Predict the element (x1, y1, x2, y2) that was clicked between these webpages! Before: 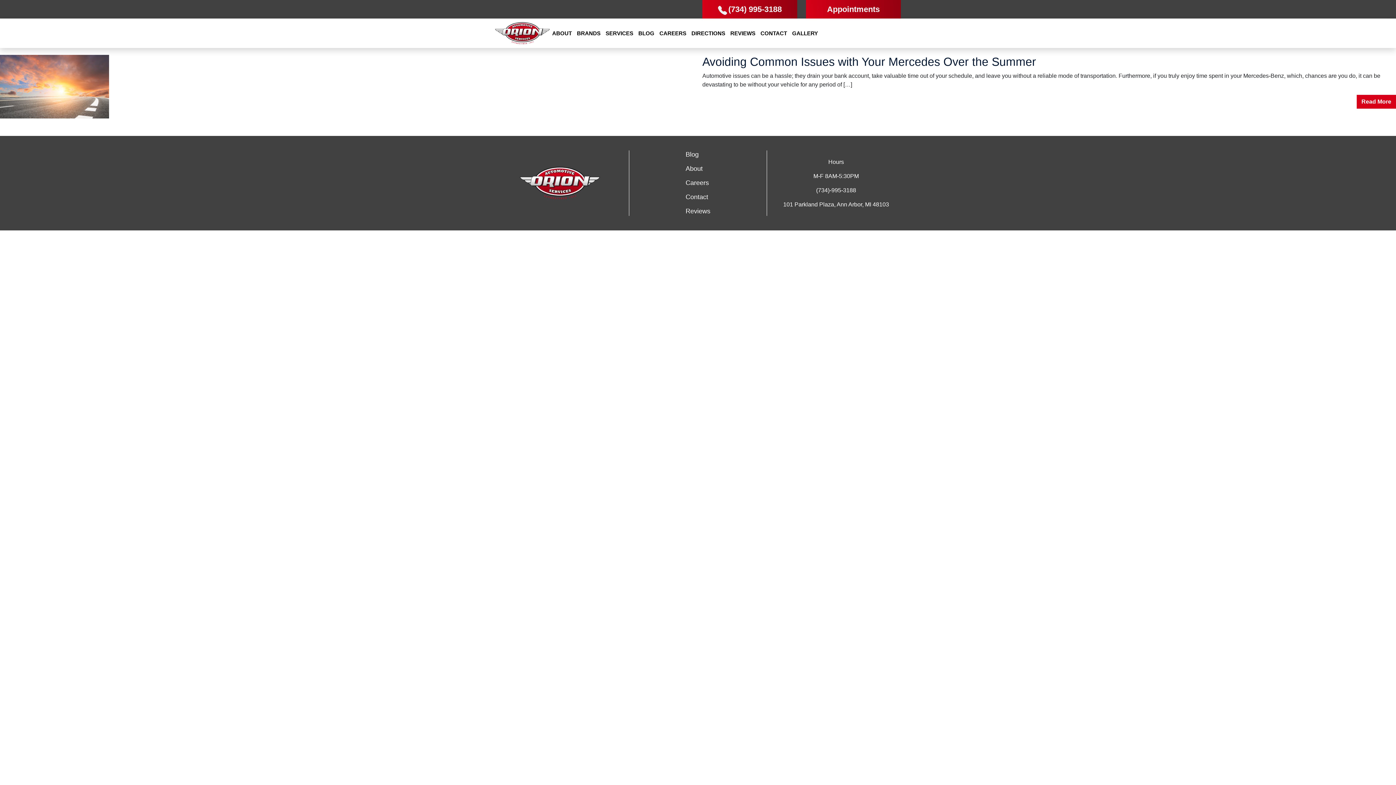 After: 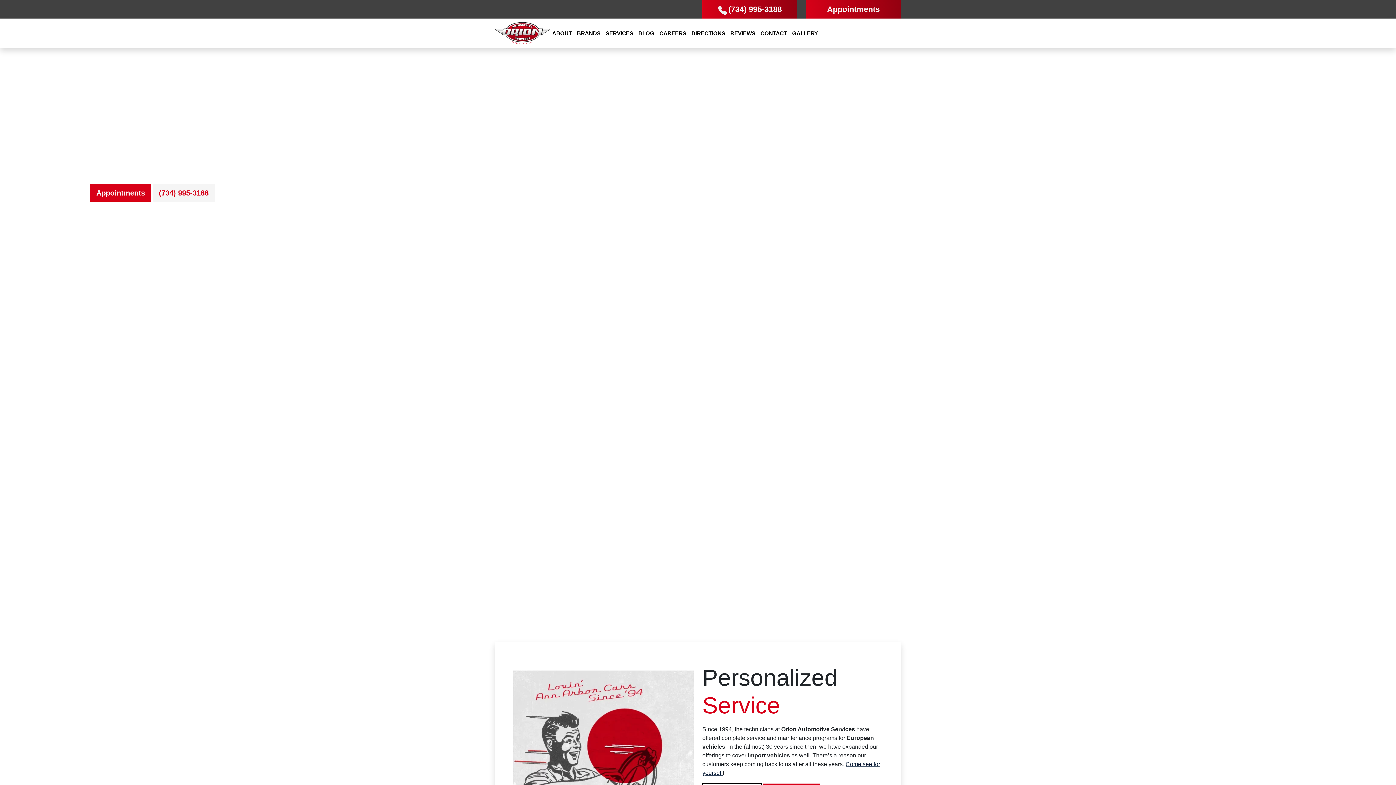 Action: bbox: (520, 166, 600, 199)